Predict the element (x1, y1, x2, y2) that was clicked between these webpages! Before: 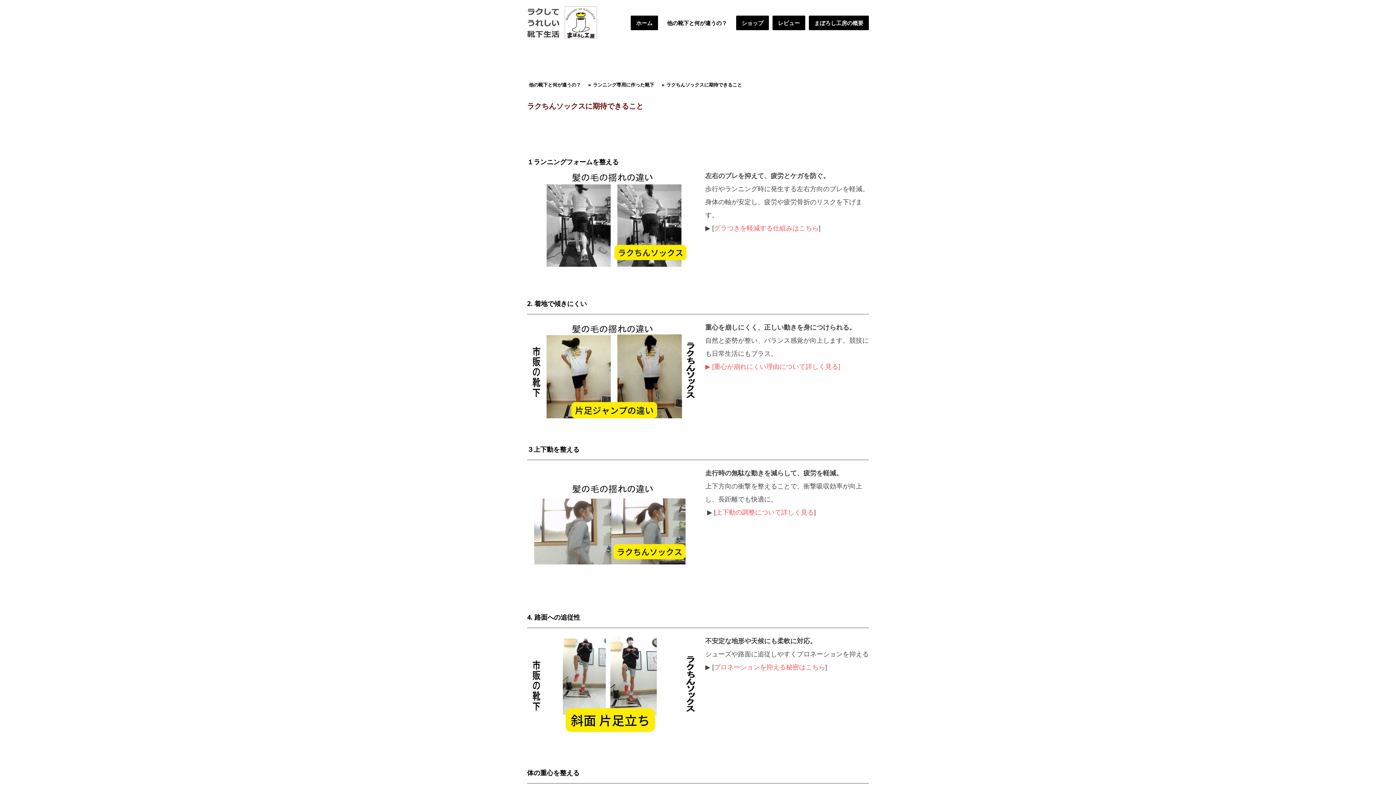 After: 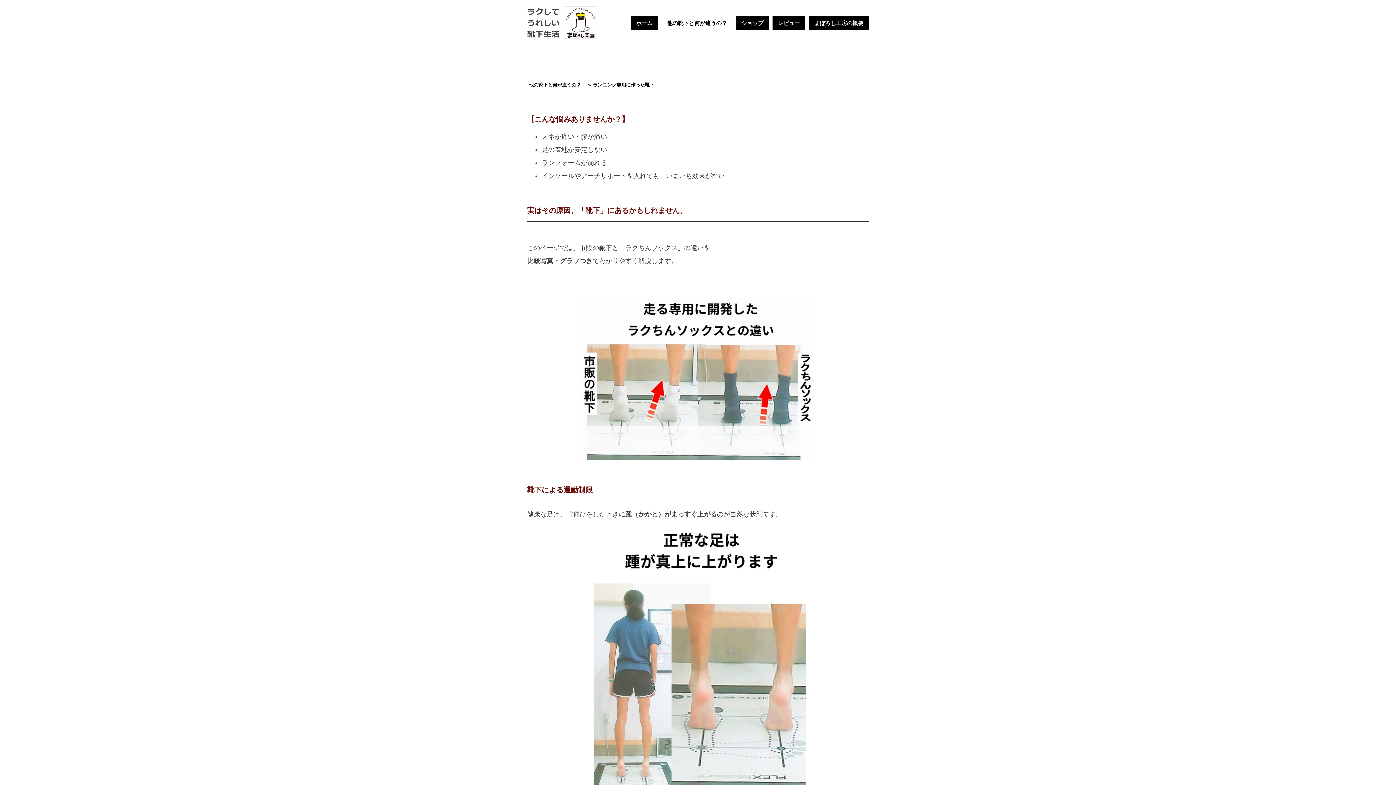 Action: bbox: (586, 77, 656, 91) label: ランニング専用に作った靴下